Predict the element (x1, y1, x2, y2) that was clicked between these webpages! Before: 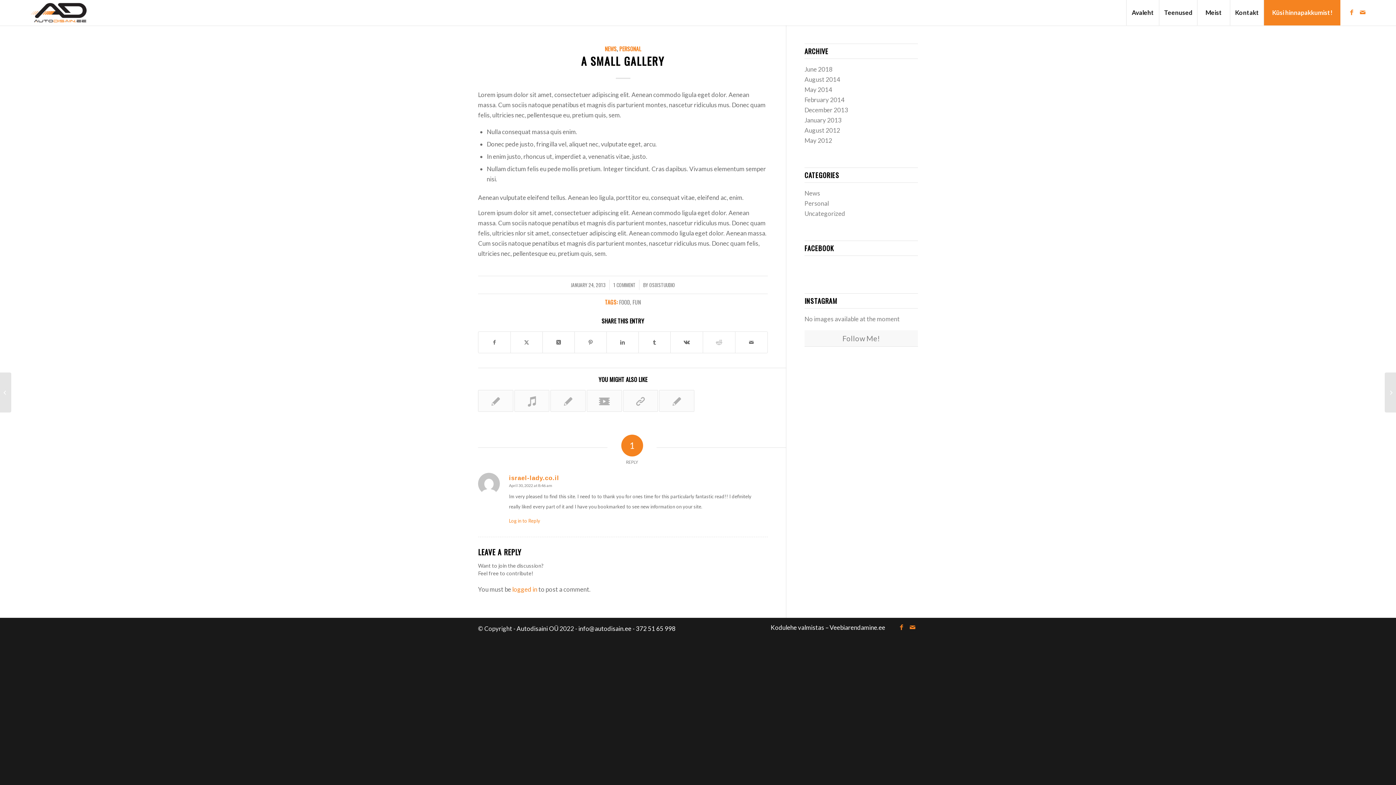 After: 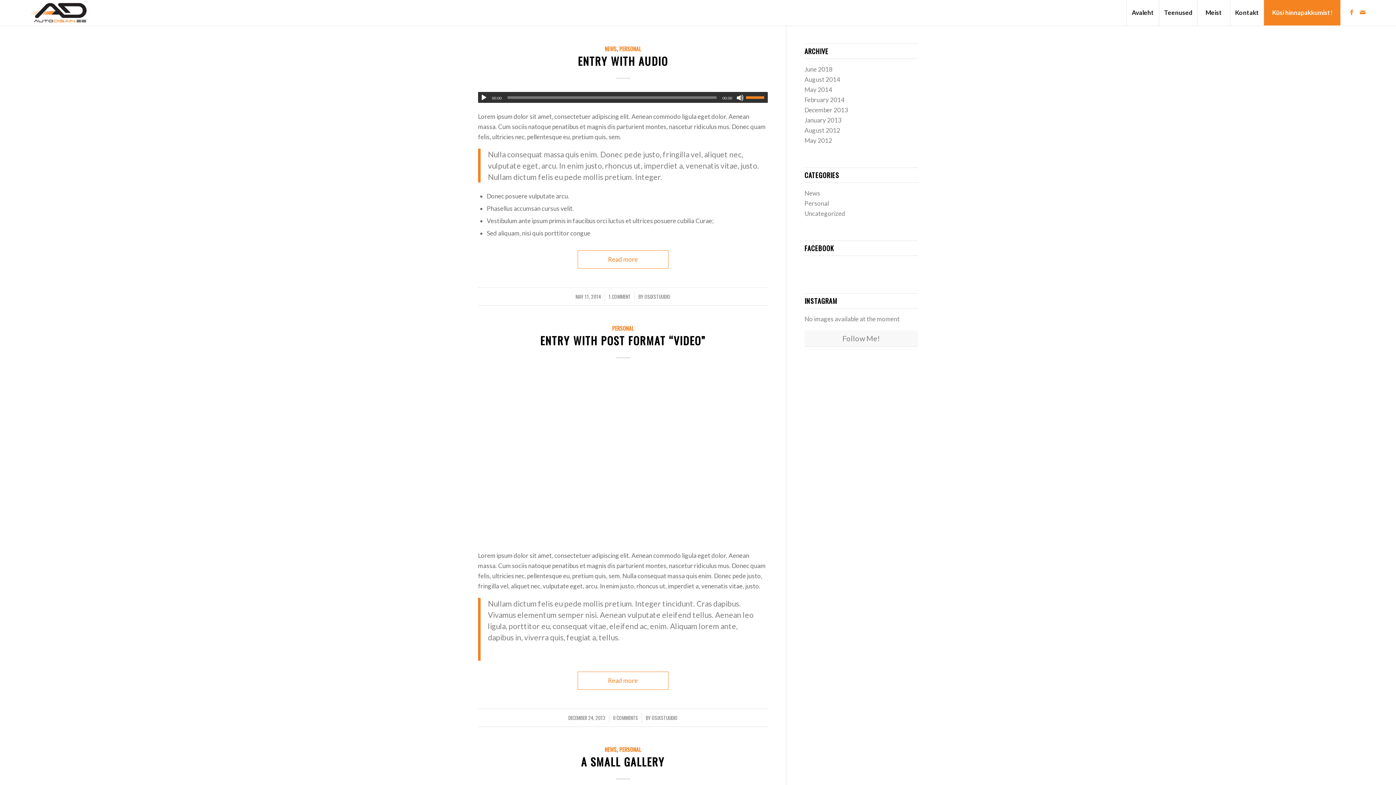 Action: bbox: (804, 199, 829, 207) label: Personal